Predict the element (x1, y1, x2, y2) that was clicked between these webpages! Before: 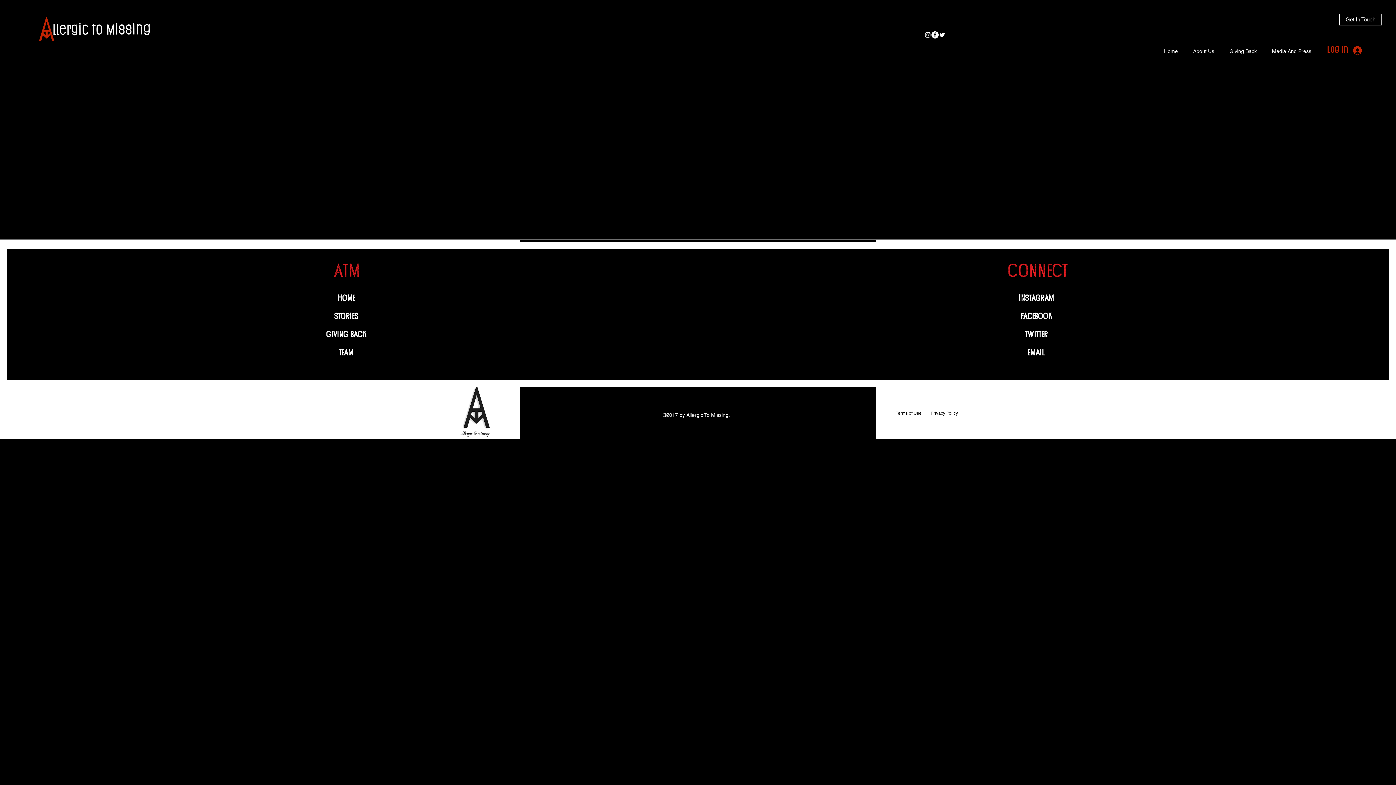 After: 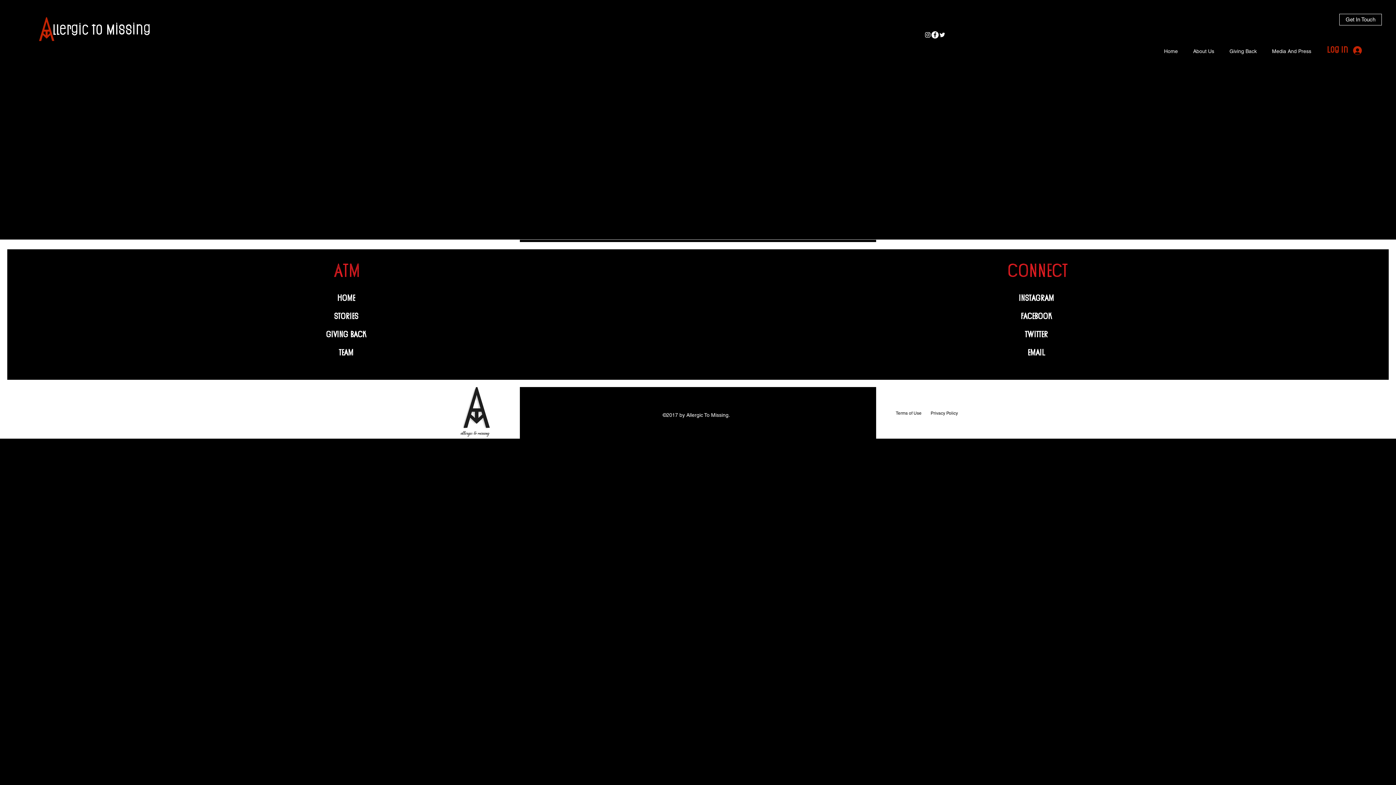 Action: bbox: (930, 410, 958, 416) label: Privacy Policy